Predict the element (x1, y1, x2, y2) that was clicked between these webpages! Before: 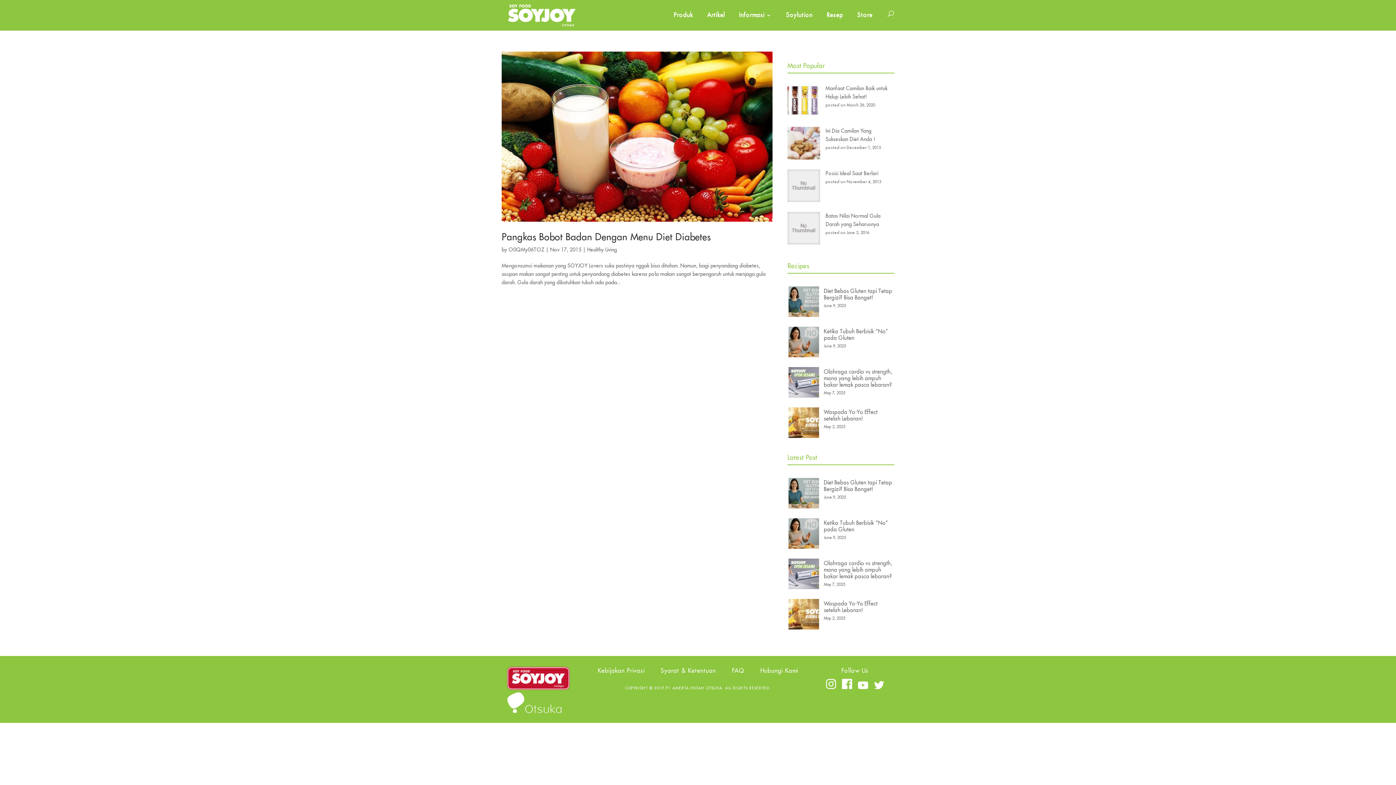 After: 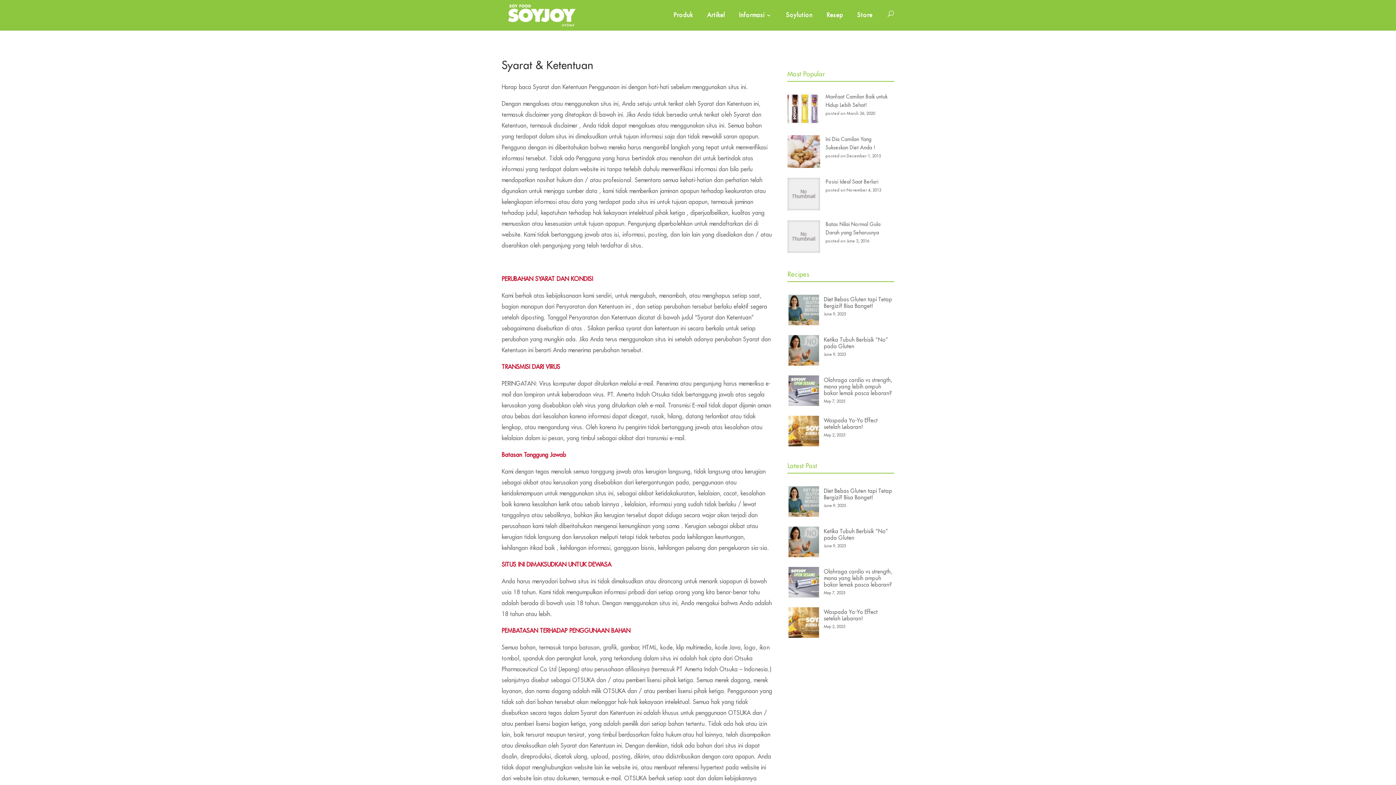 Action: label: Syarat & Ketentuan bbox: (660, 667, 716, 675)